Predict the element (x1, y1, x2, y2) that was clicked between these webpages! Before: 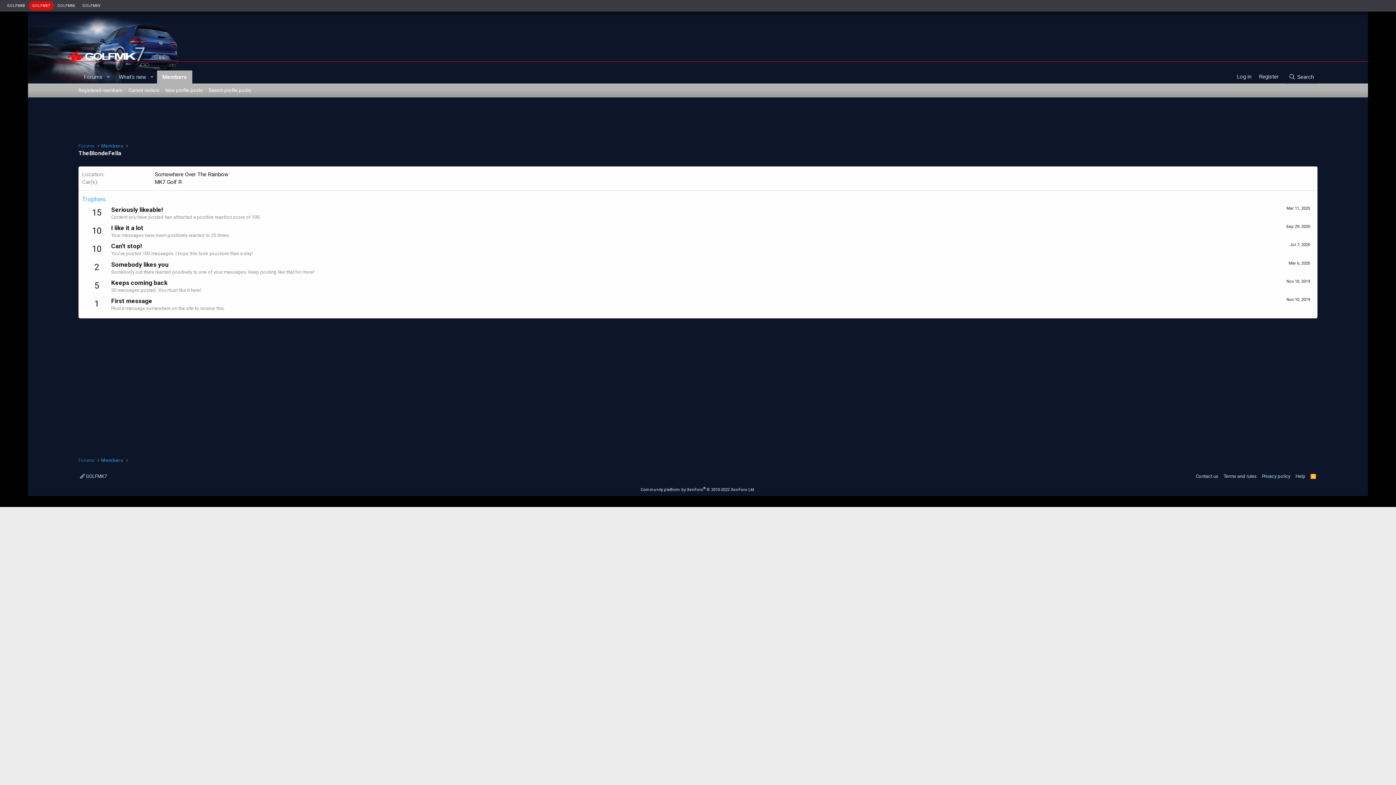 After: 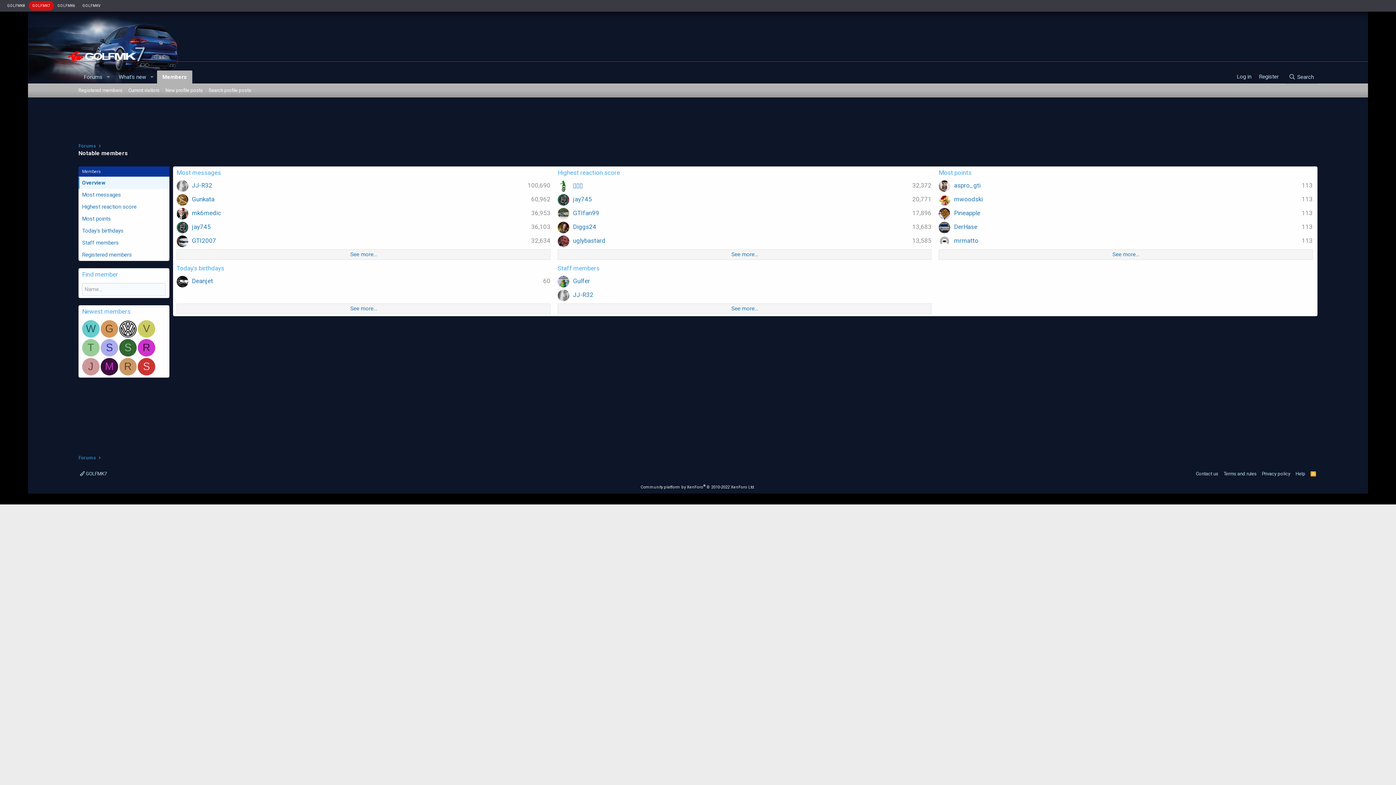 Action: bbox: (101, 142, 123, 149) label: Members